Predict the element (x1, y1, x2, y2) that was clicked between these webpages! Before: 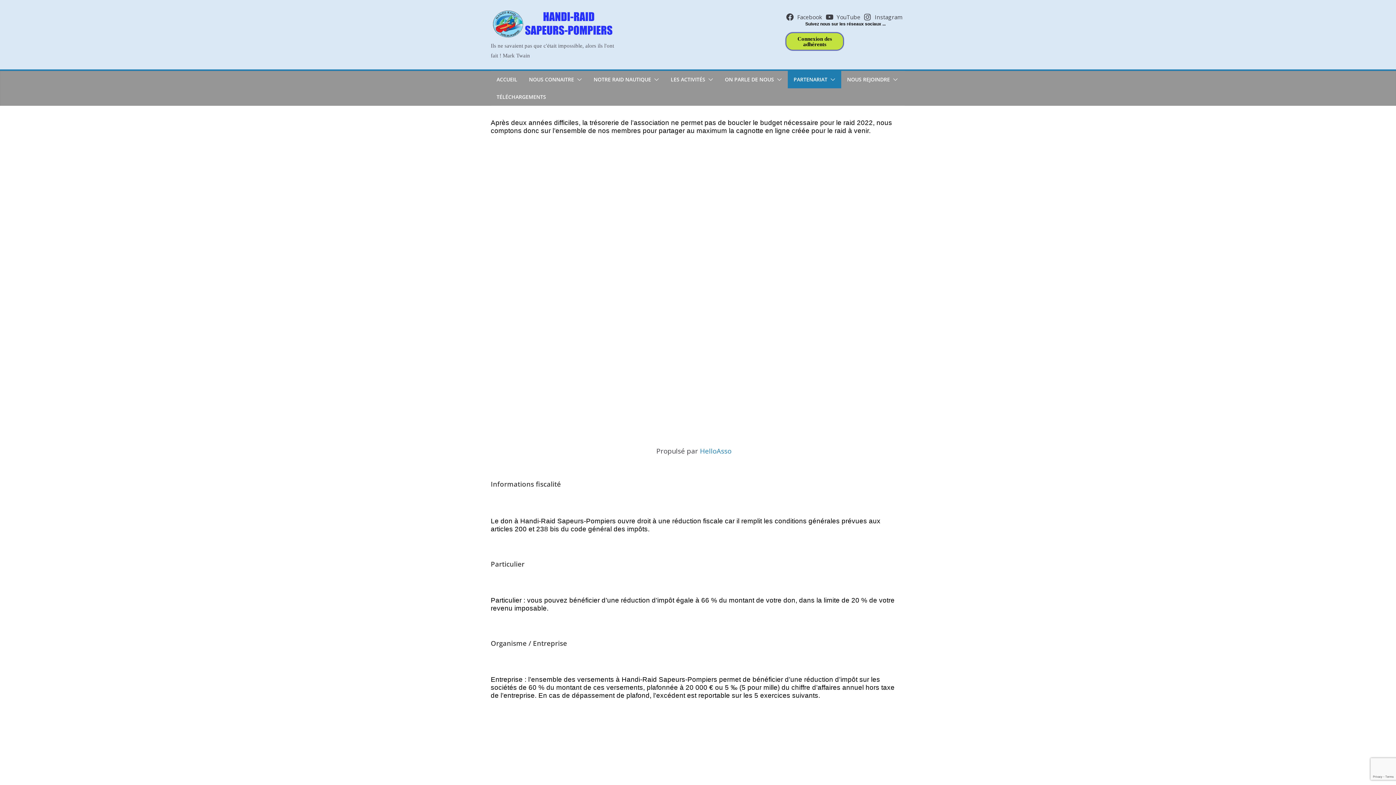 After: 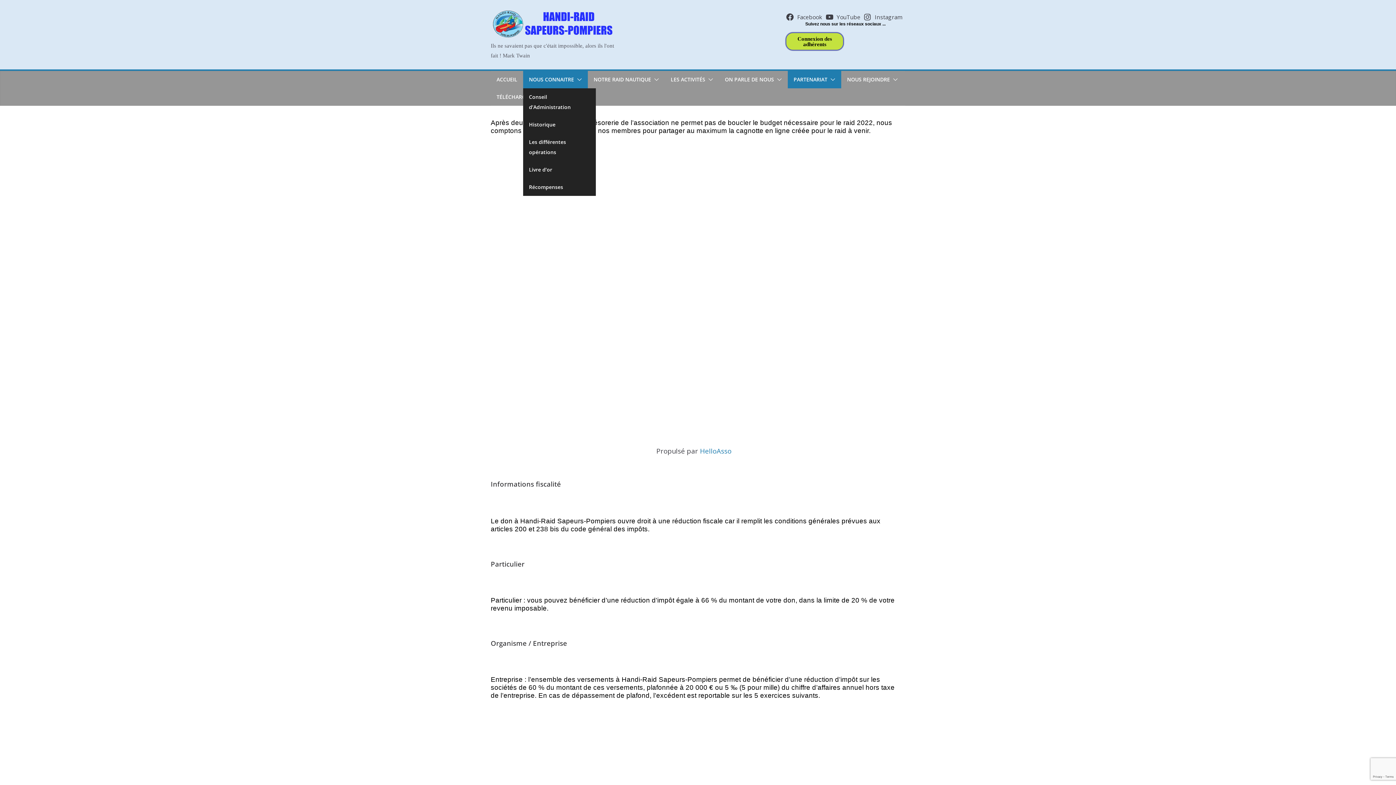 Action: bbox: (529, 74, 574, 84) label: NOUS CONNAITRE